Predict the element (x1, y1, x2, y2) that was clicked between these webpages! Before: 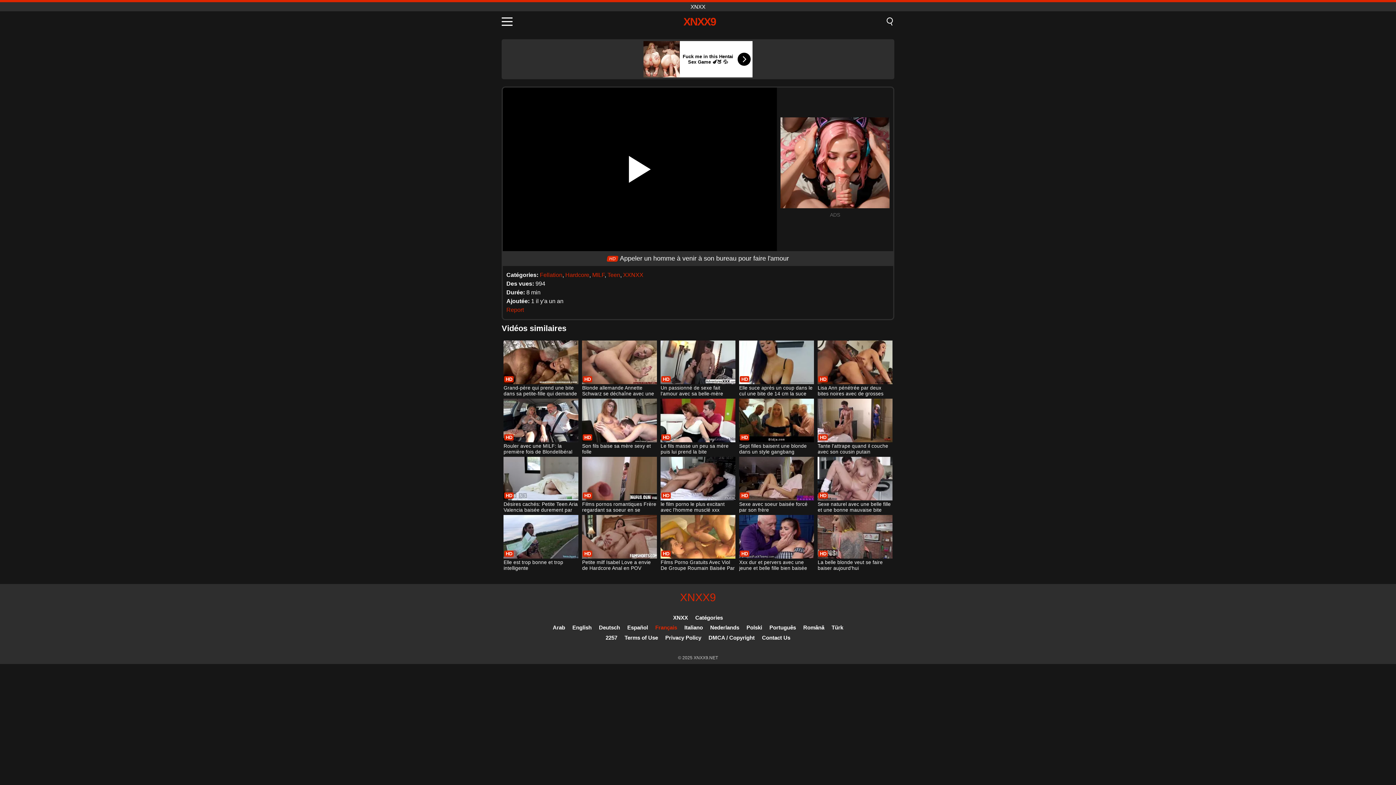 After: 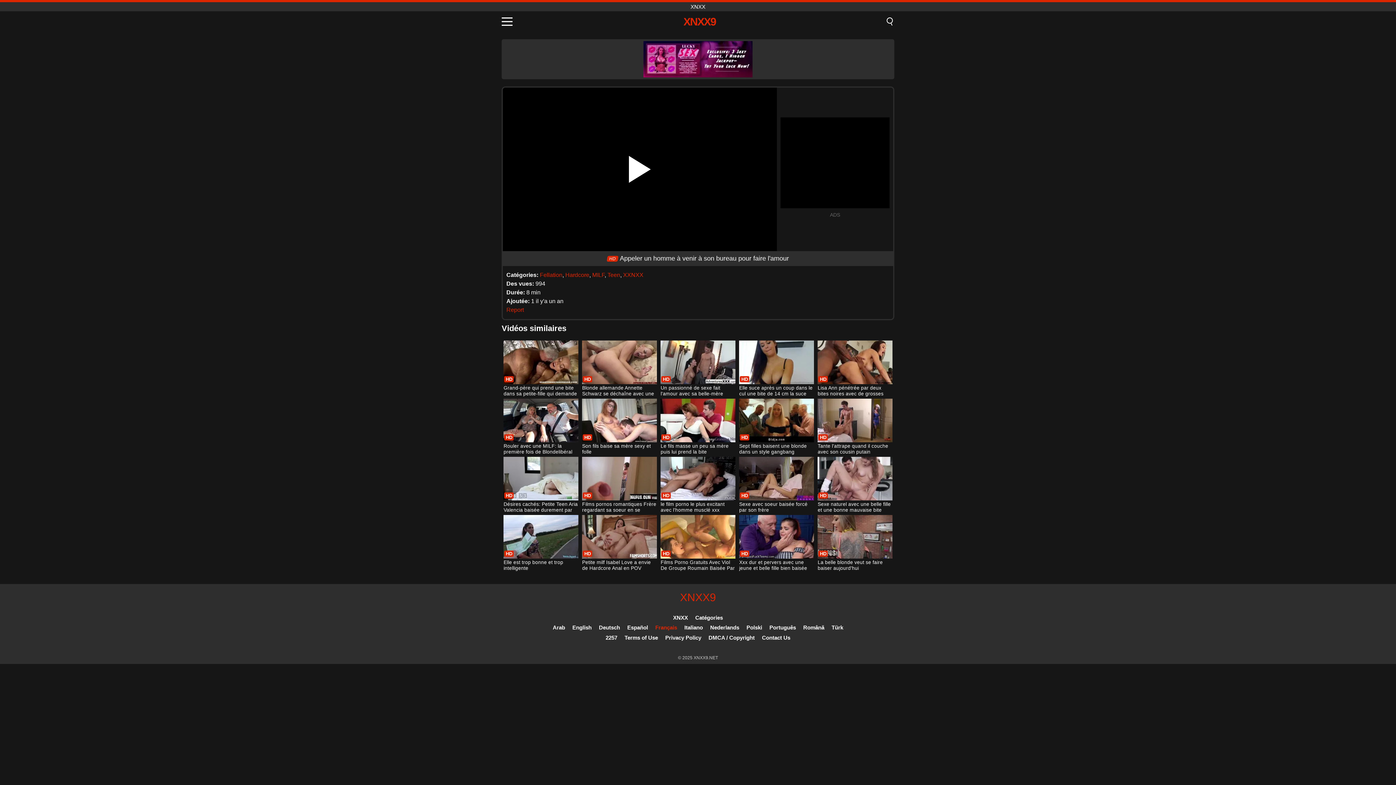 Action: bbox: (655, 624, 677, 630) label: Français